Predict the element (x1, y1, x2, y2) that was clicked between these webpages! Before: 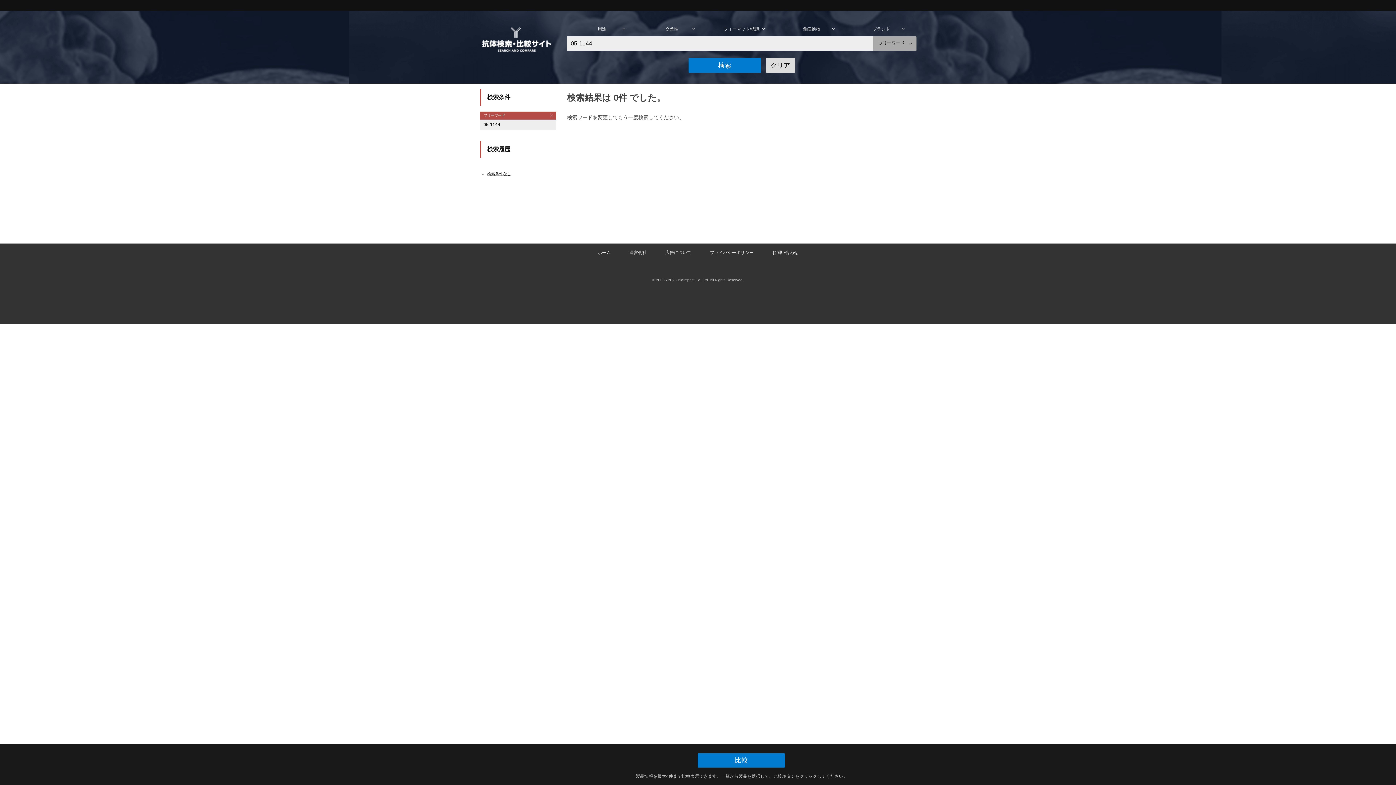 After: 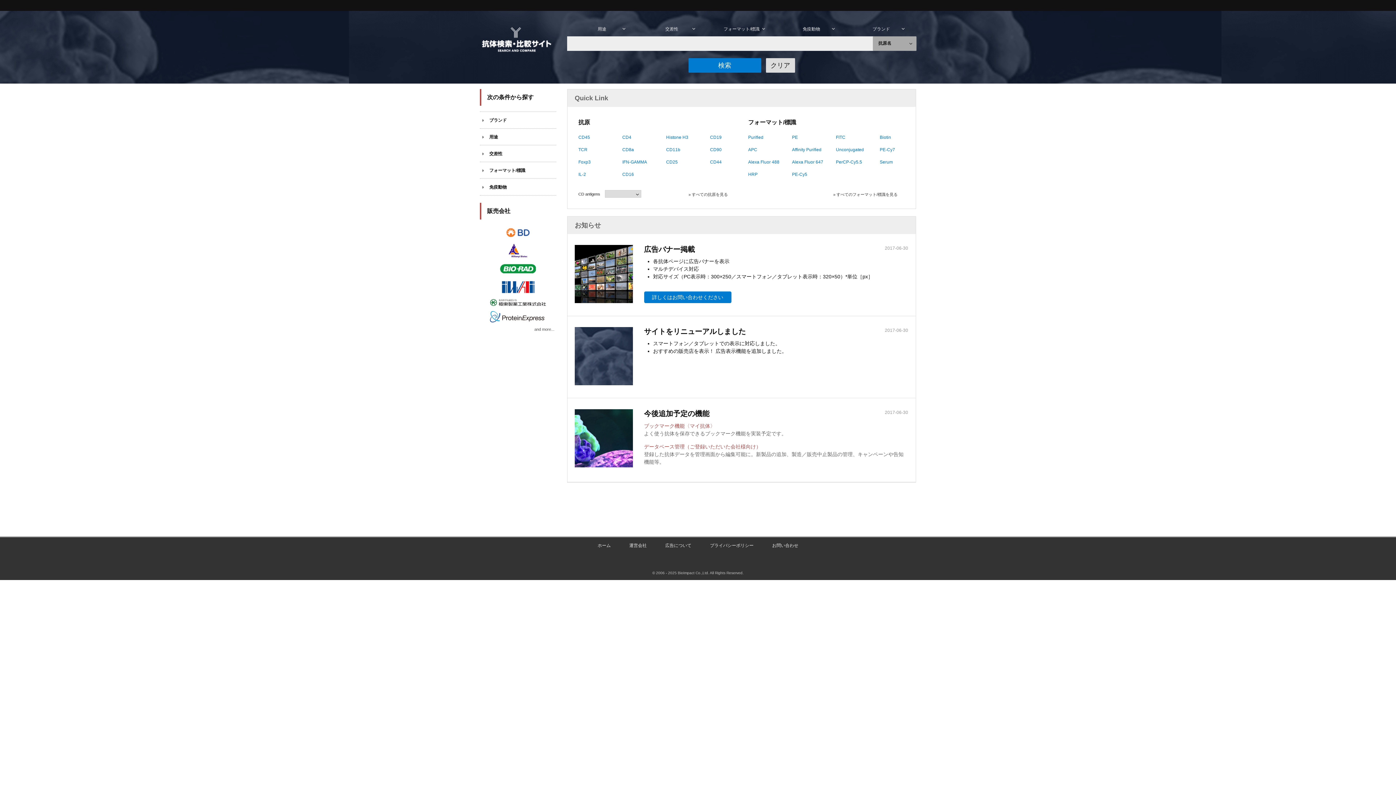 Action: bbox: (597, 250, 610, 255) label: ホーム